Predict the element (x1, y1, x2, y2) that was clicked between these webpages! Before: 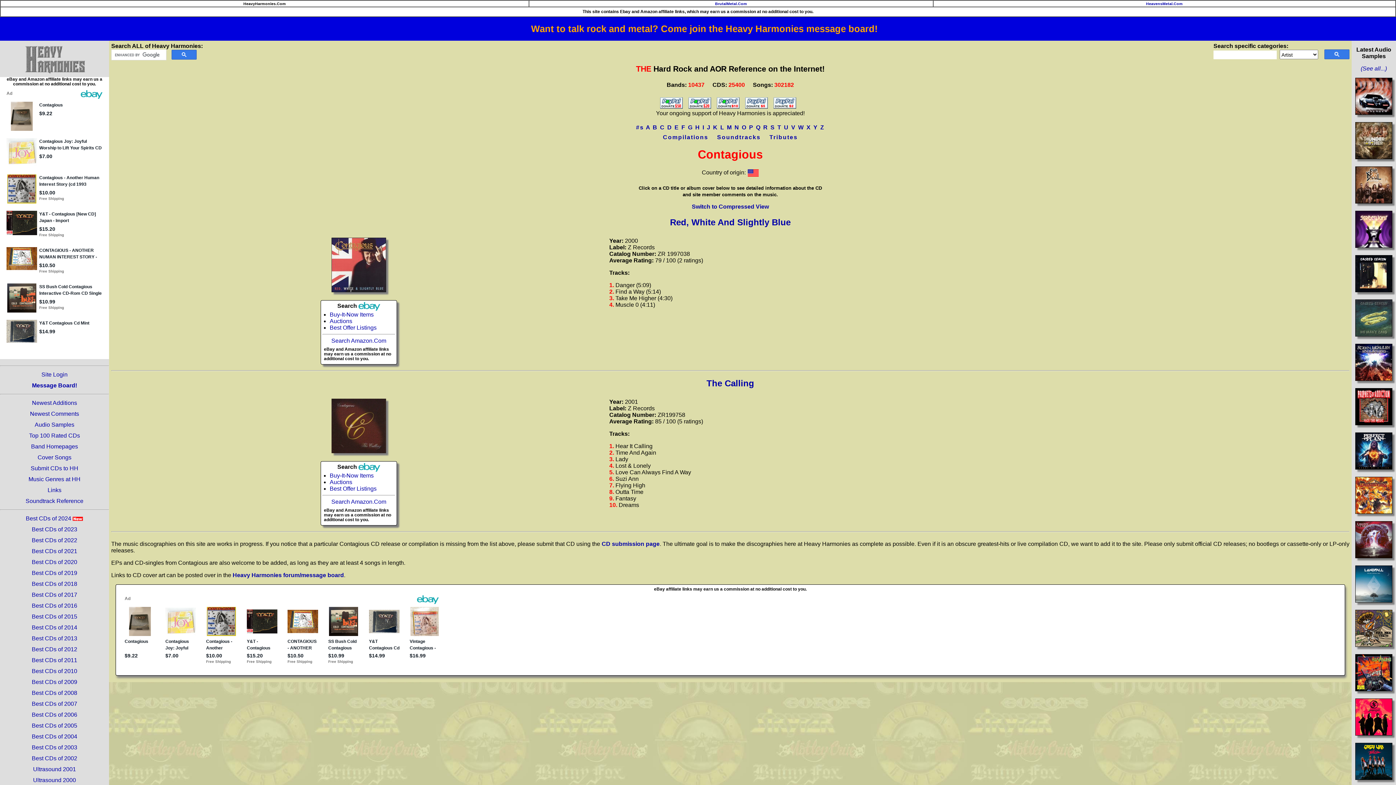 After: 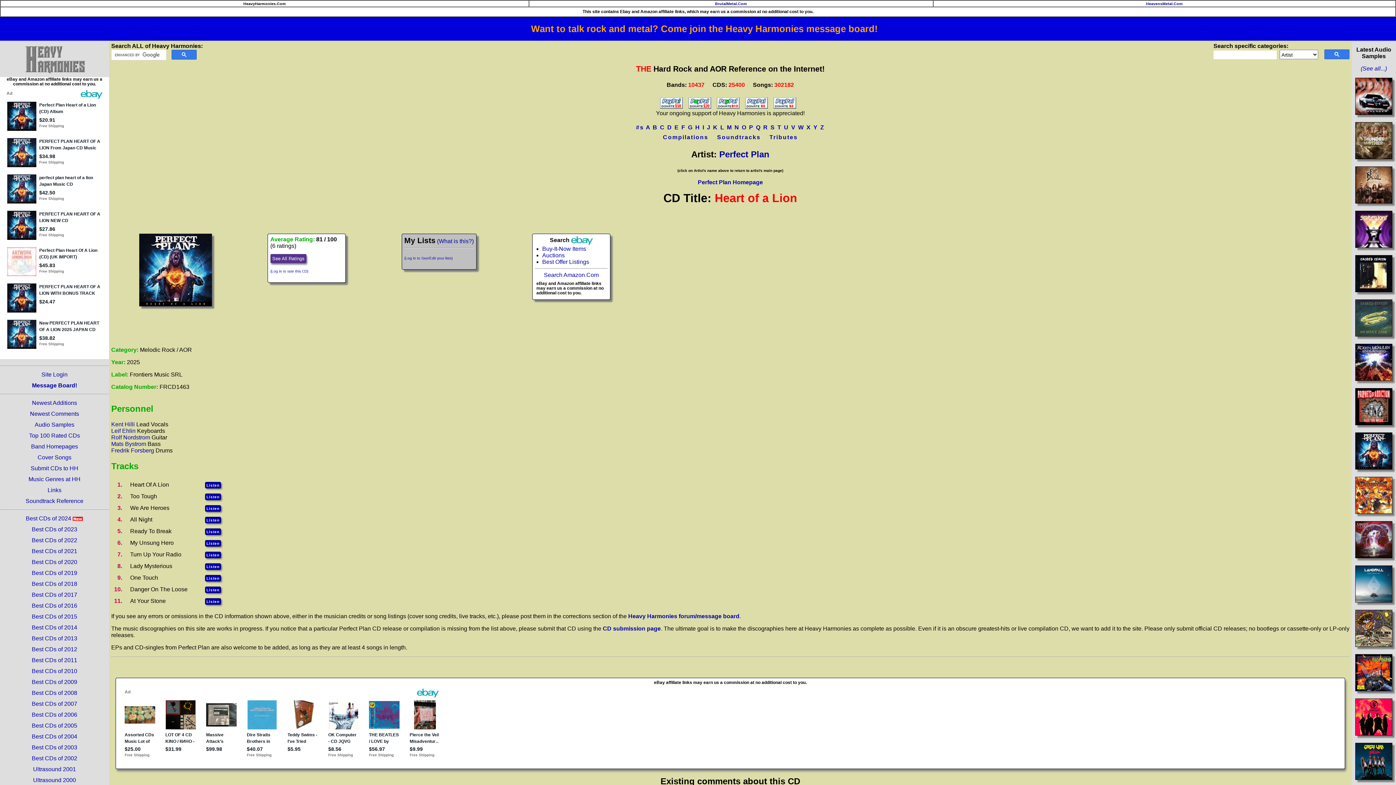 Action: bbox: (1355, 470, 1392, 476)